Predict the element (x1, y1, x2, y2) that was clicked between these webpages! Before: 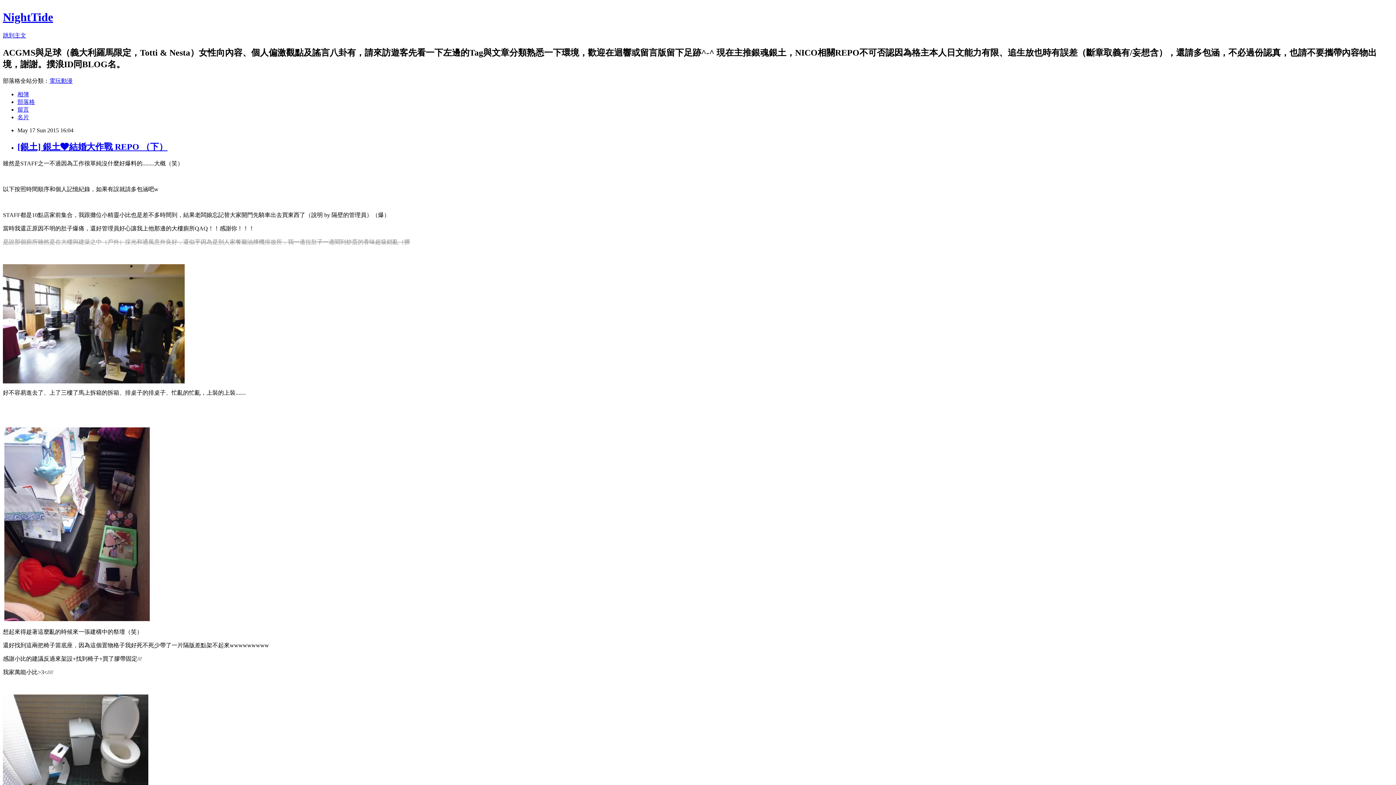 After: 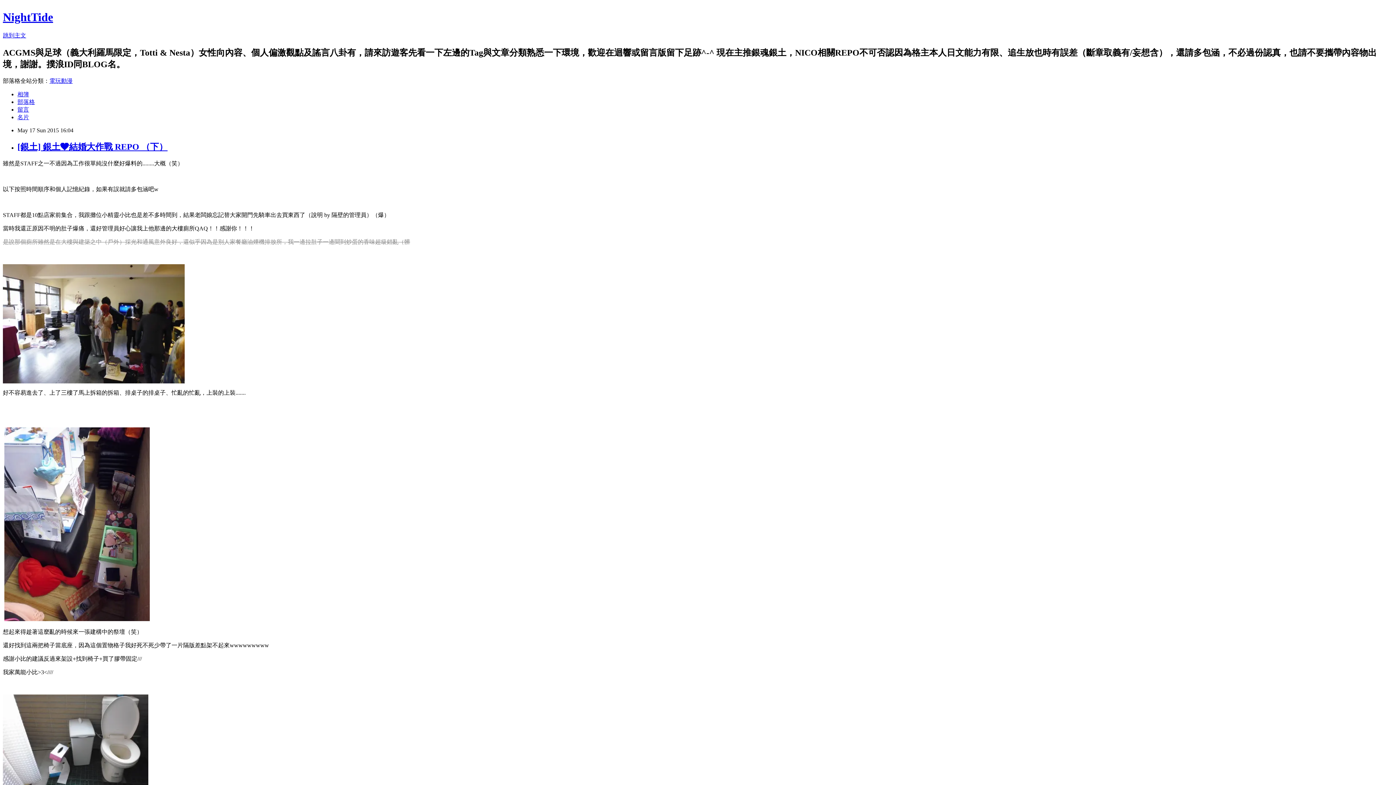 Action: label: 電玩動漫 bbox: (49, 77, 72, 83)